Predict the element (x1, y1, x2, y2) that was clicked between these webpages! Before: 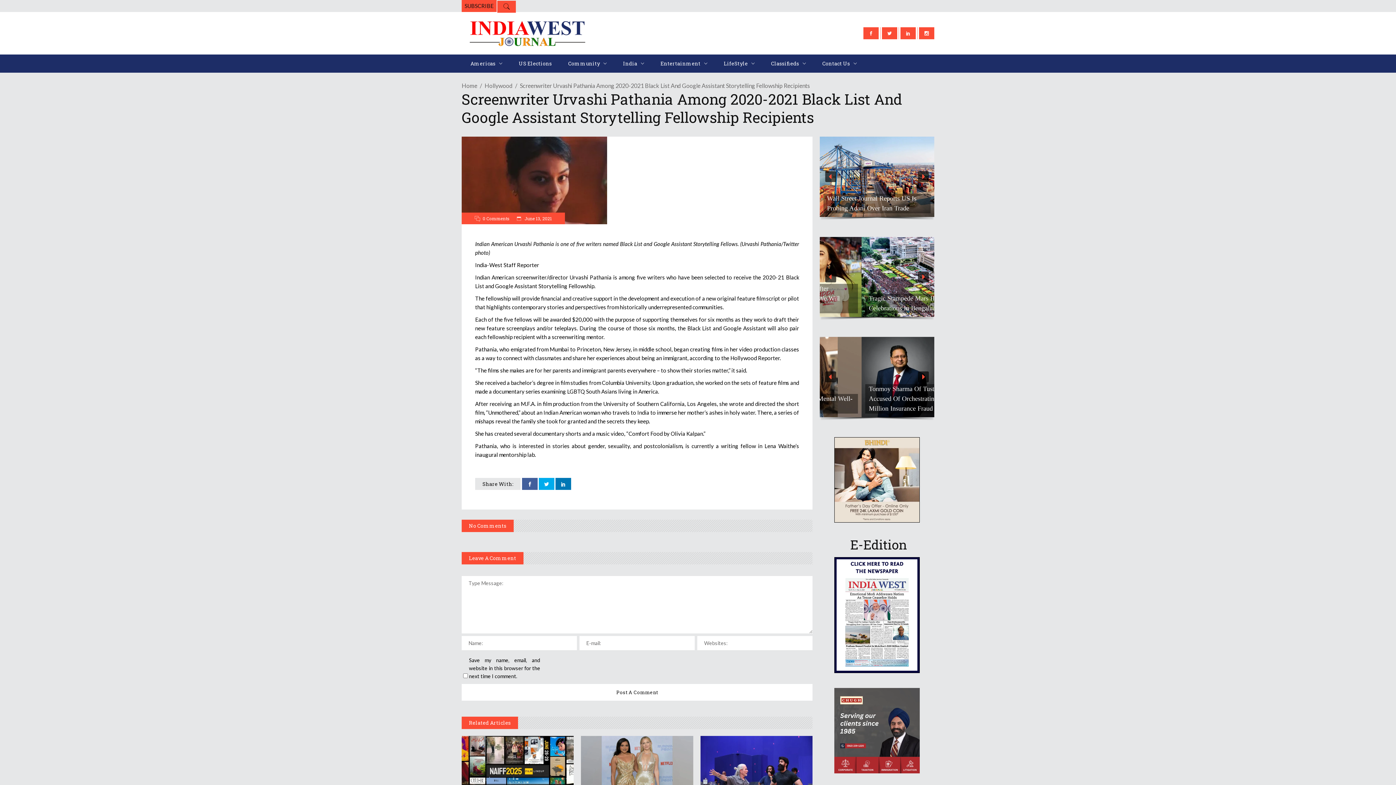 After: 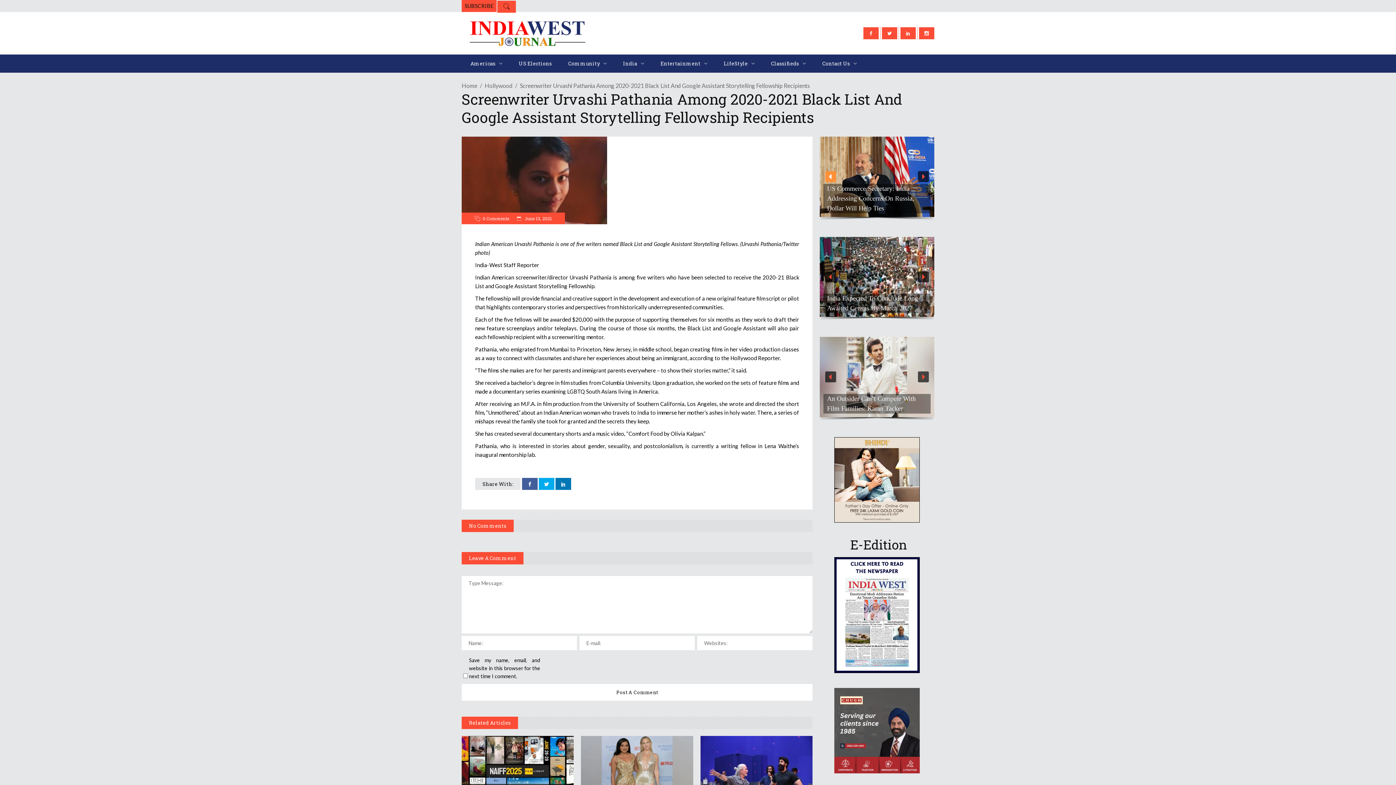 Action: label: previous arrow bbox: (825, 171, 836, 182)